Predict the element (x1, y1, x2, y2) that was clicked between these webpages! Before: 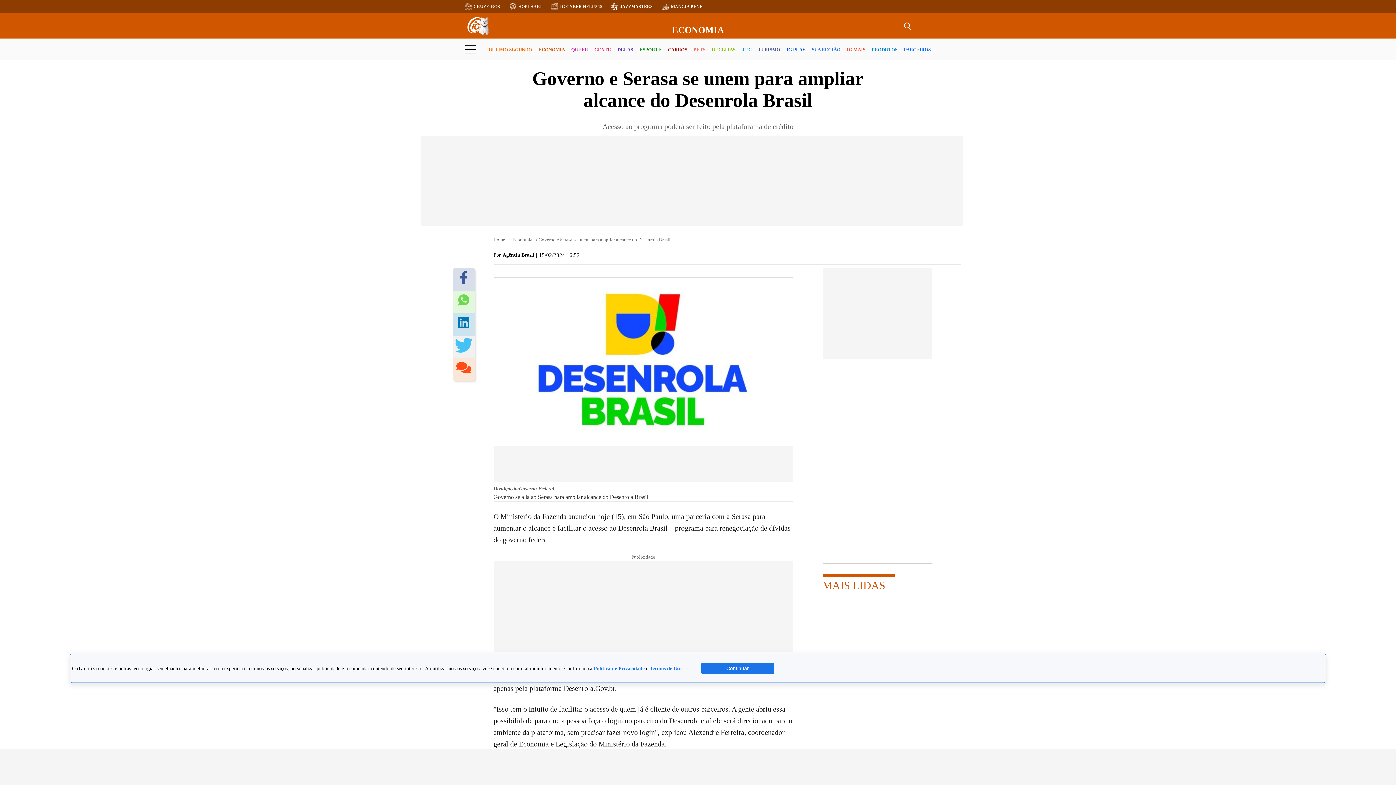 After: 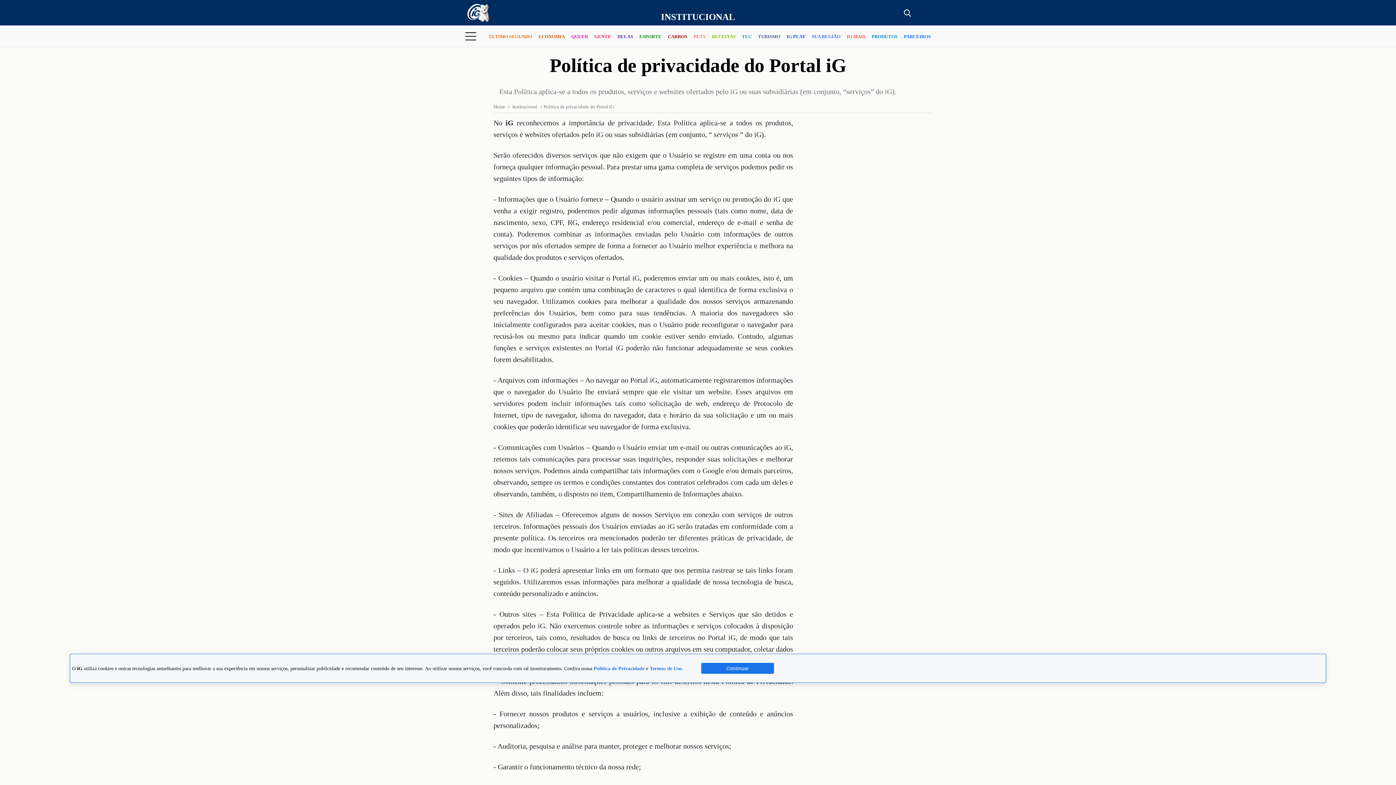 Action: bbox: (593, 666, 644, 671) label: Política de Privacidade